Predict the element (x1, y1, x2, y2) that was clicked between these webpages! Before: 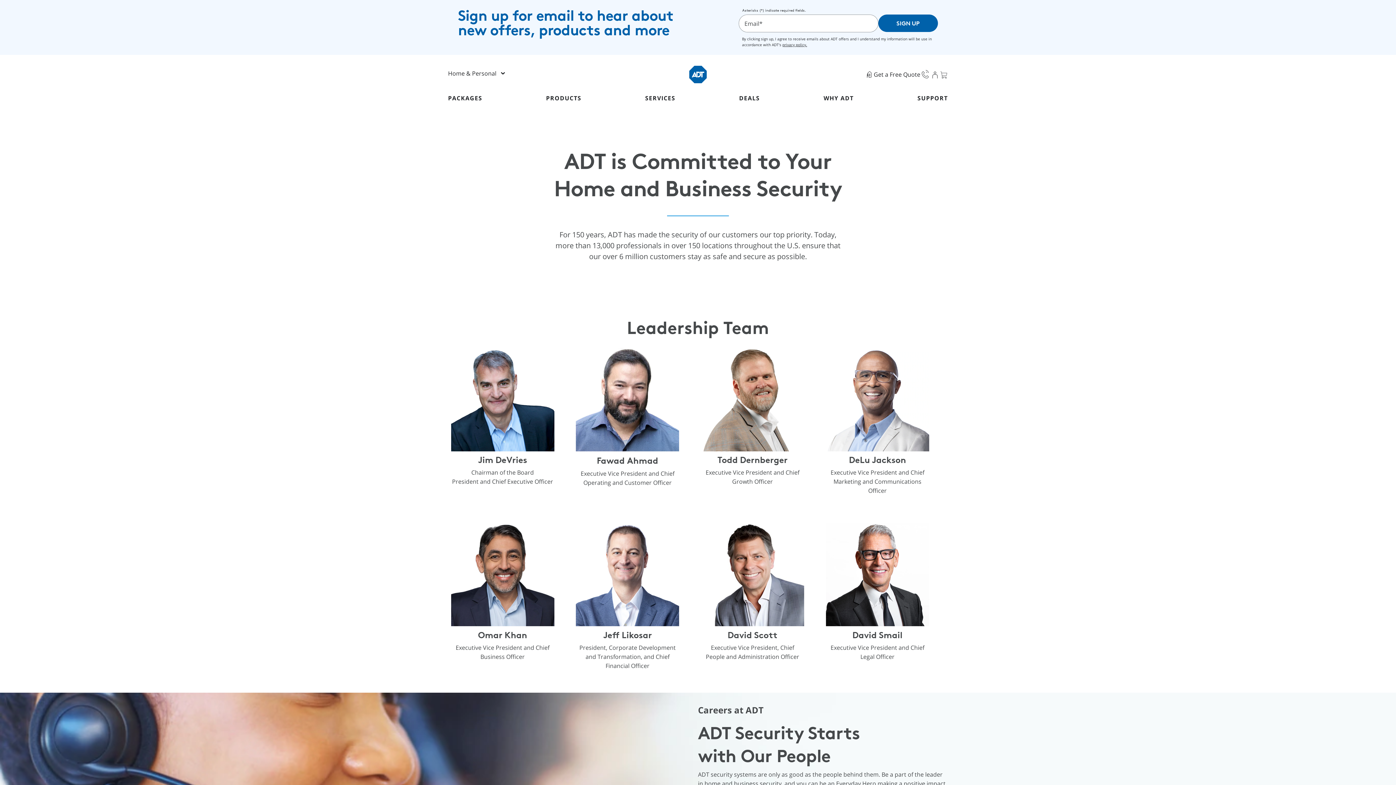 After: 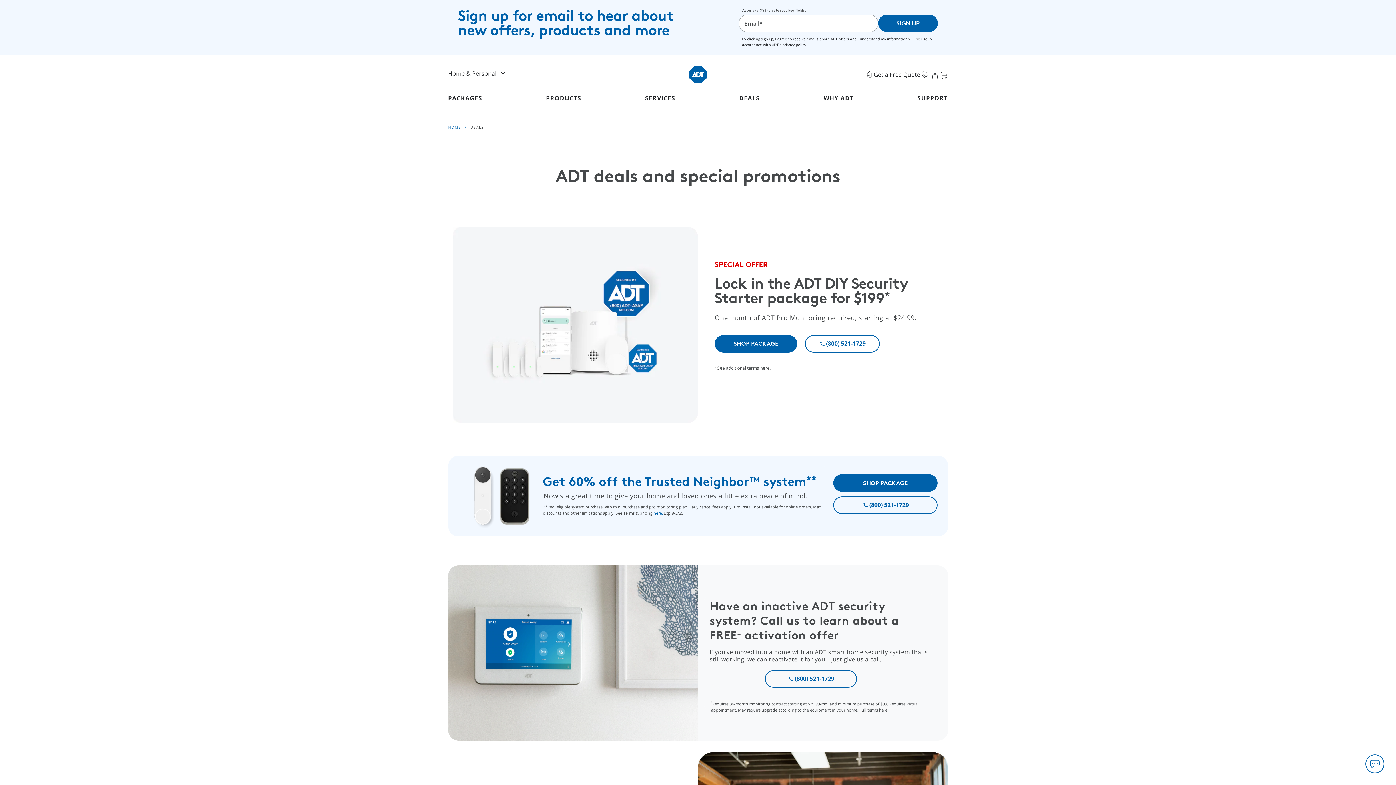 Action: label: DEALS bbox: (739, 93, 760, 102)